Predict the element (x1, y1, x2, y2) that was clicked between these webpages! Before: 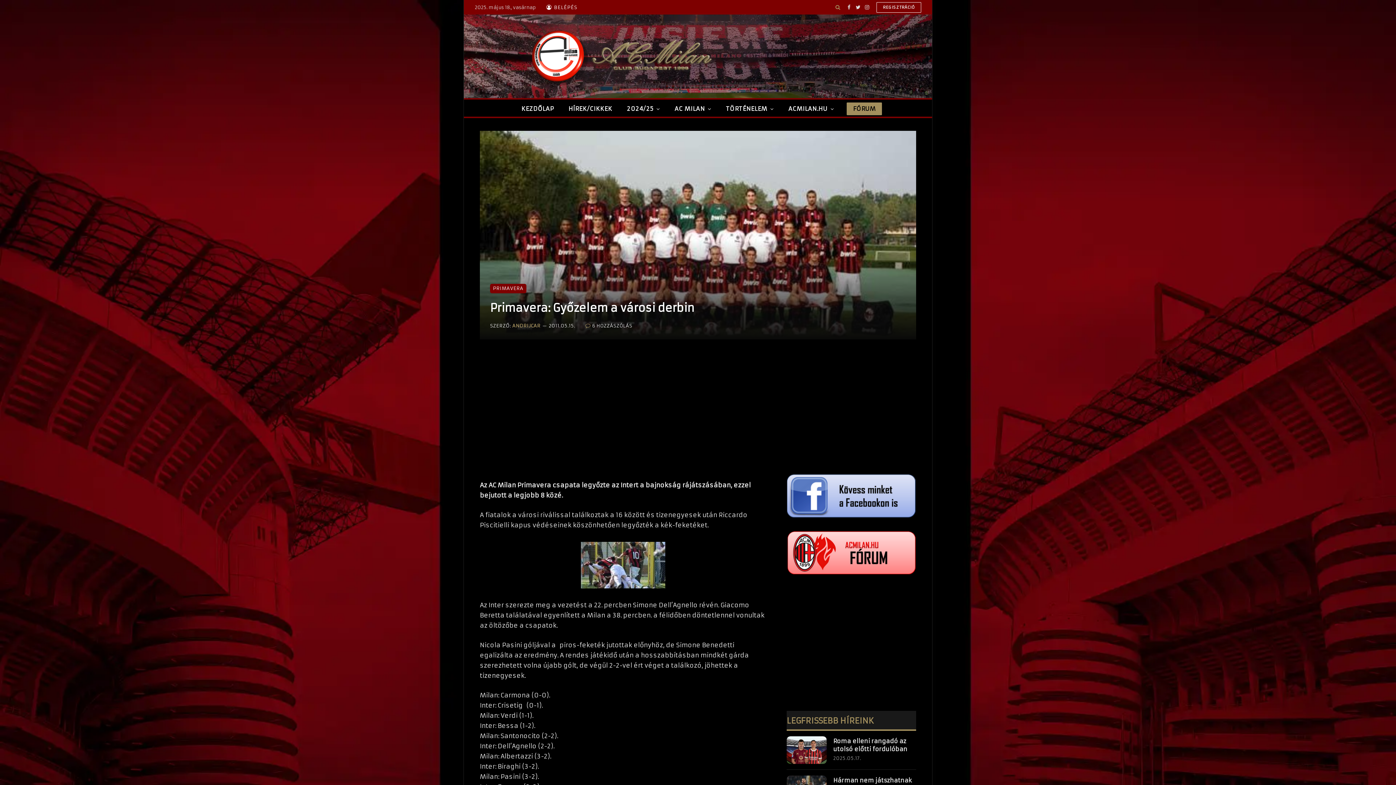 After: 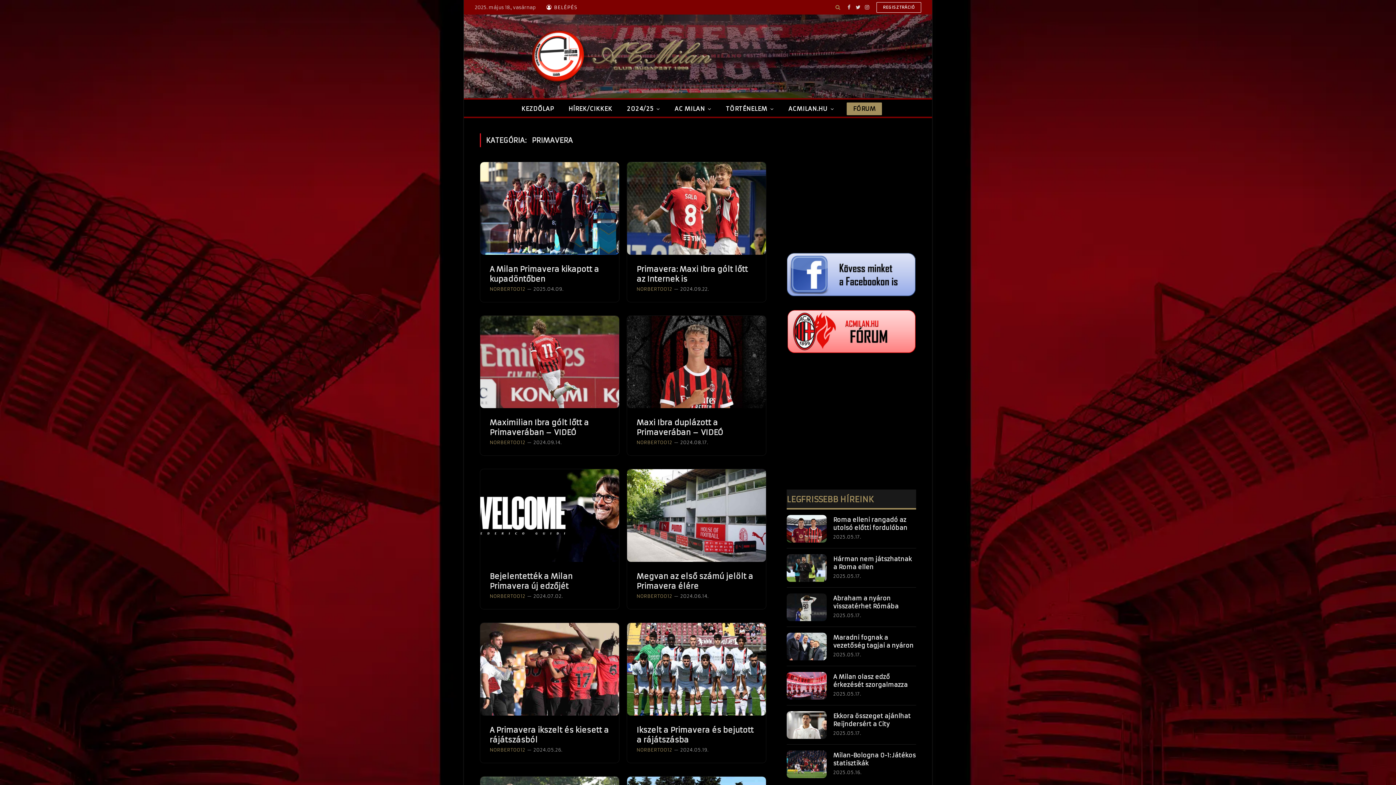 Action: label: PRIMAVERA bbox: (490, 284, 526, 293)